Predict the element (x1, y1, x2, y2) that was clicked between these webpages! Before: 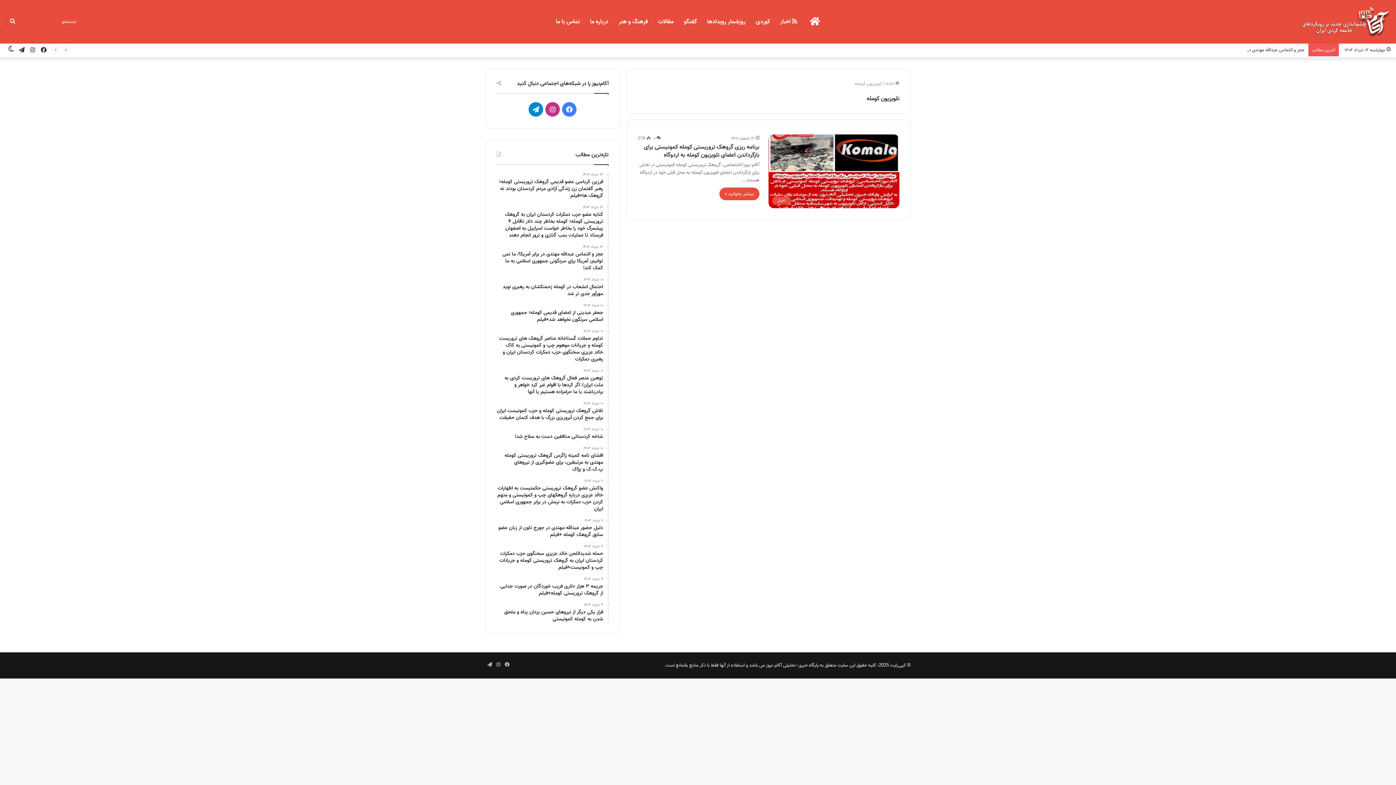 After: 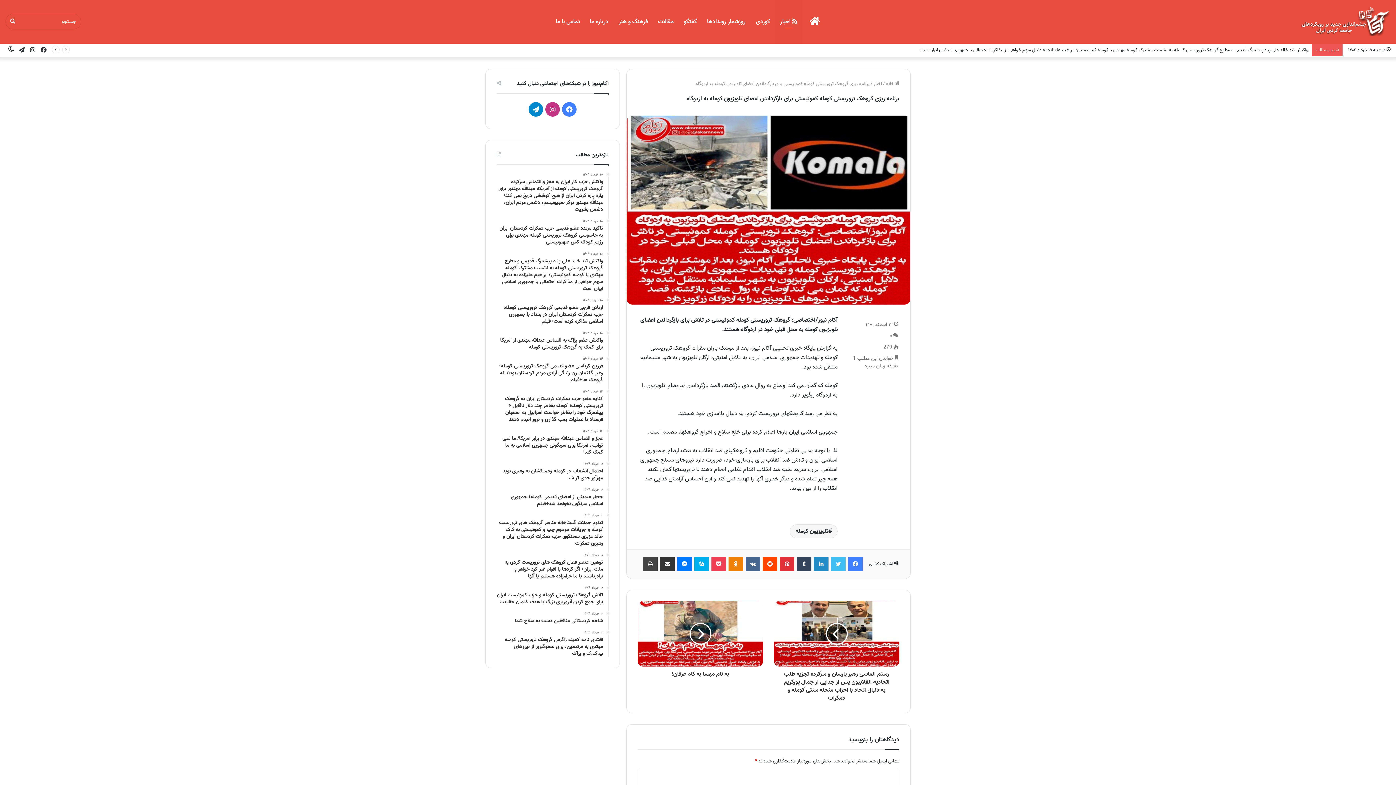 Action: label: بیشتر بخوانید » bbox: (719, 187, 759, 200)